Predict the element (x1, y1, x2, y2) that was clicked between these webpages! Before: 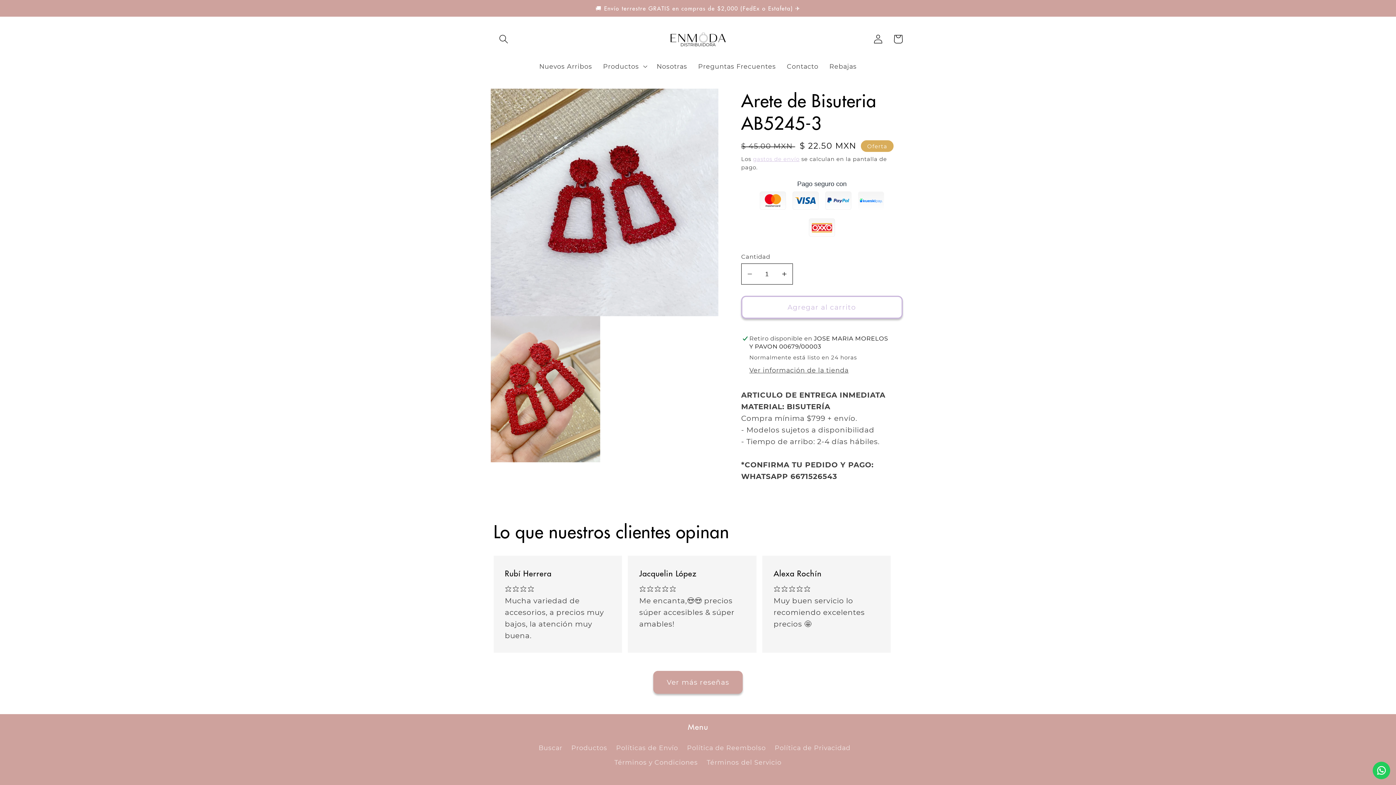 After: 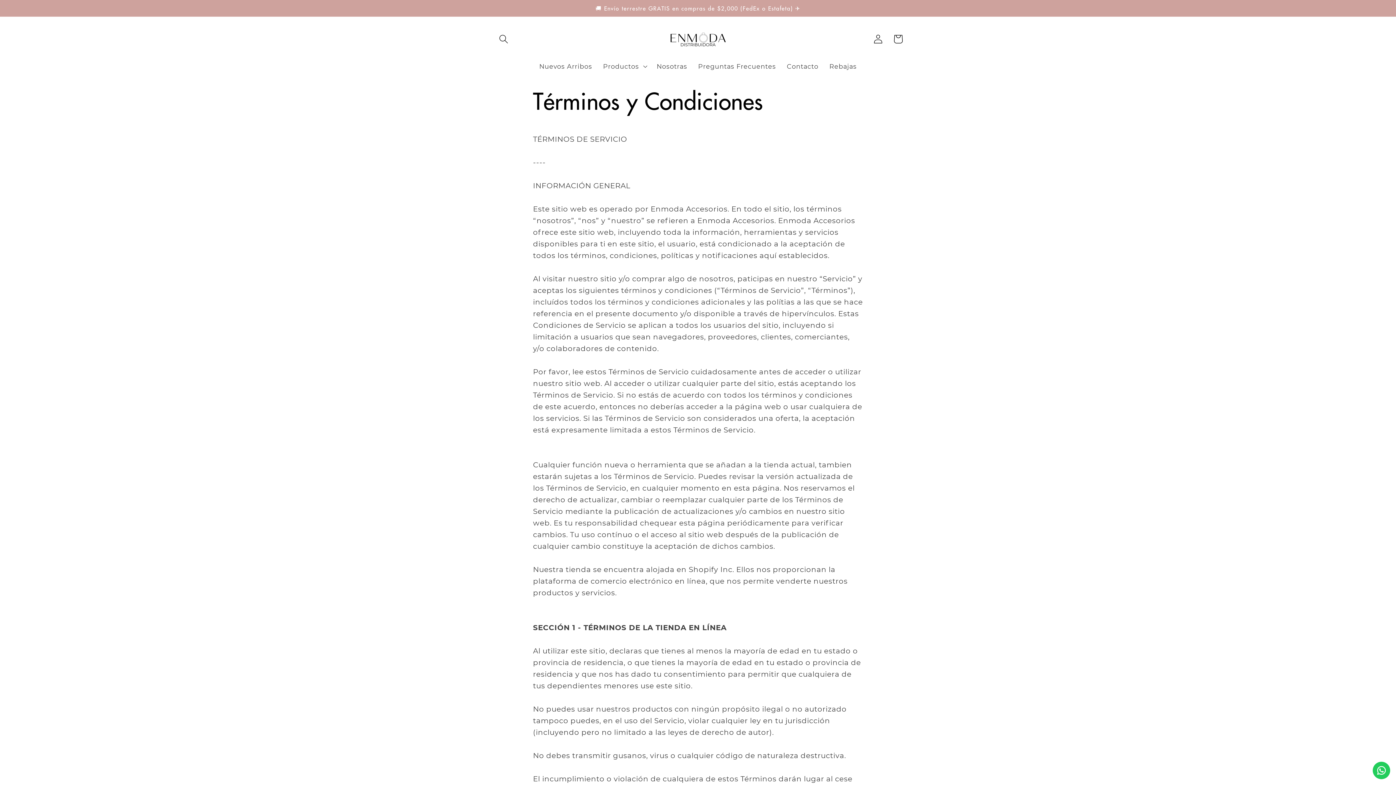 Action: label: Términos y Condiciones bbox: (614, 755, 698, 770)